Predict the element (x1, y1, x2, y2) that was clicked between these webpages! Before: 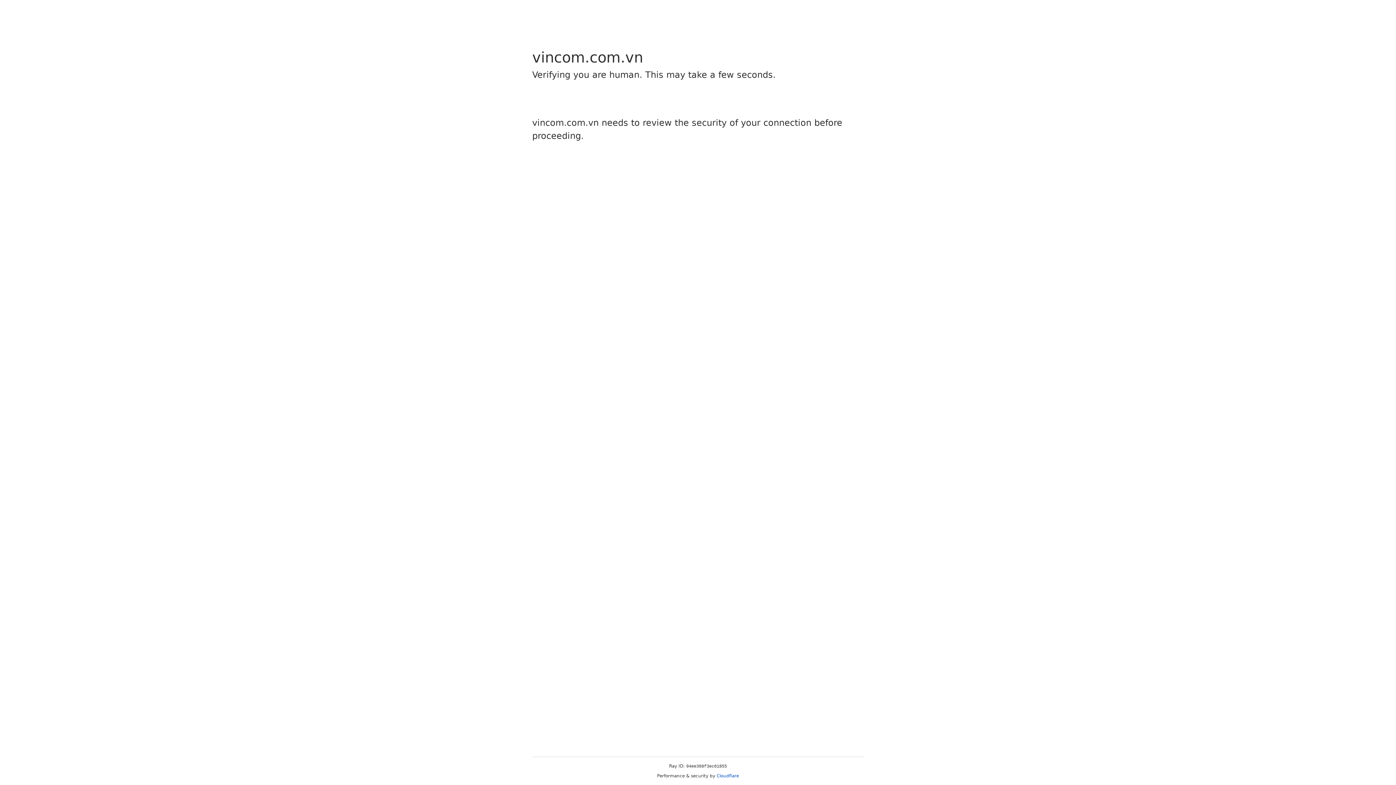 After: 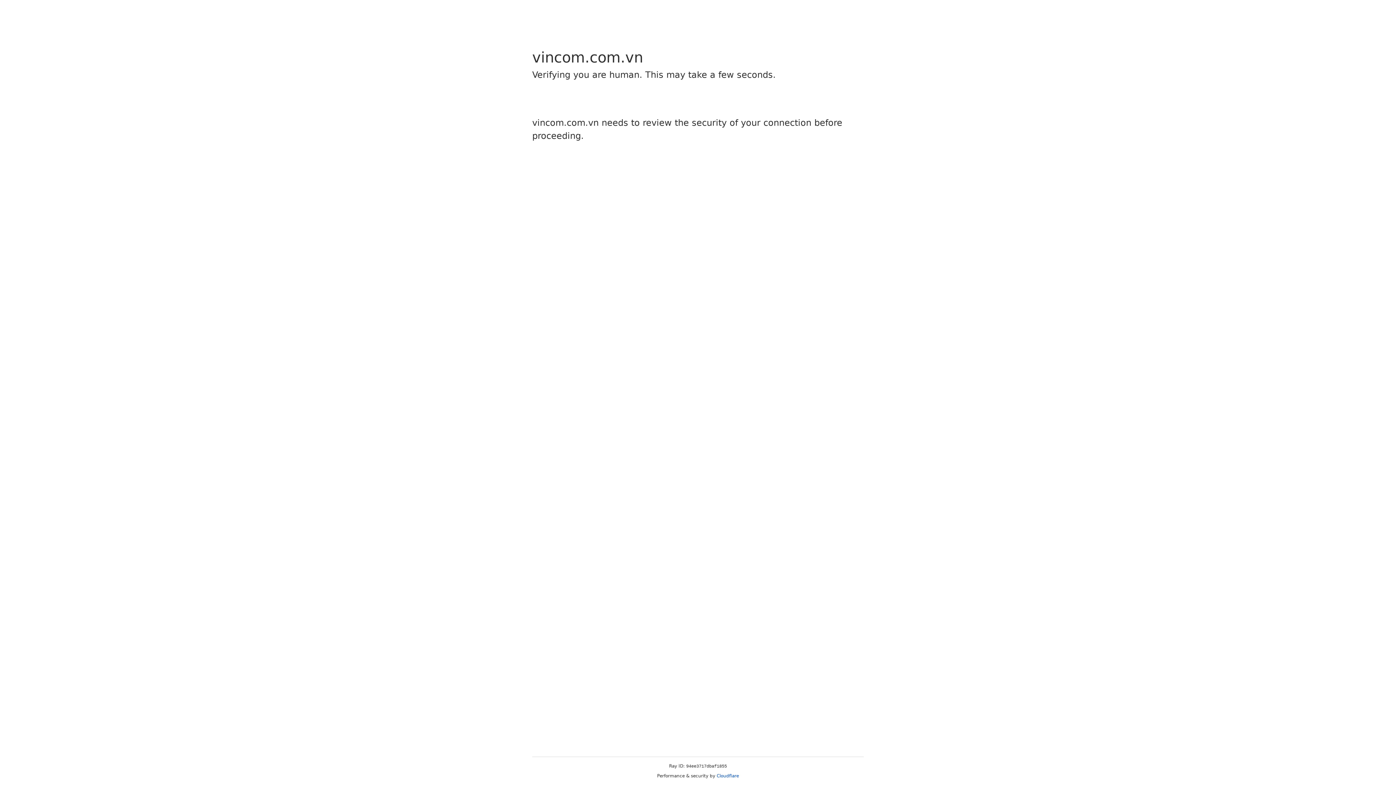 Action: bbox: (716, 773, 739, 778) label: Cloudflare